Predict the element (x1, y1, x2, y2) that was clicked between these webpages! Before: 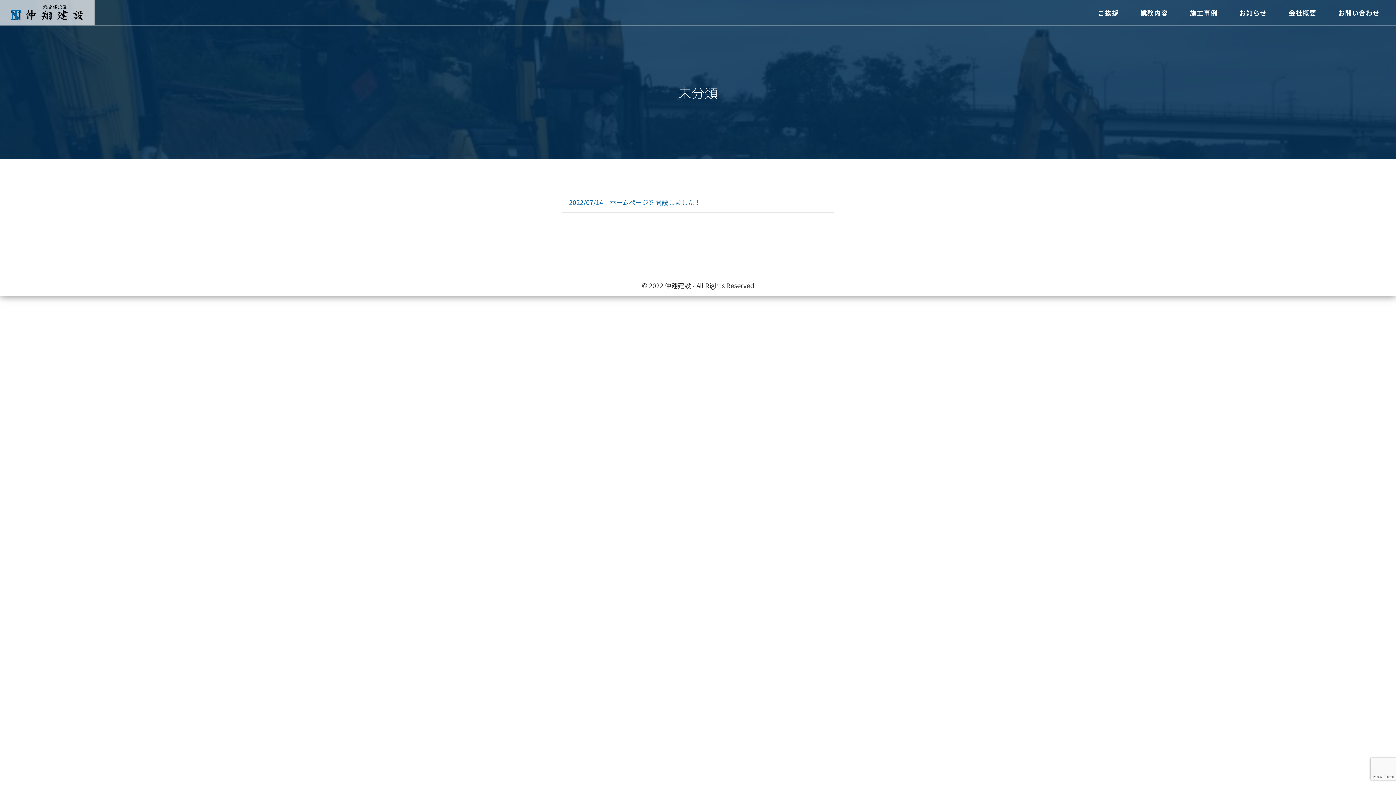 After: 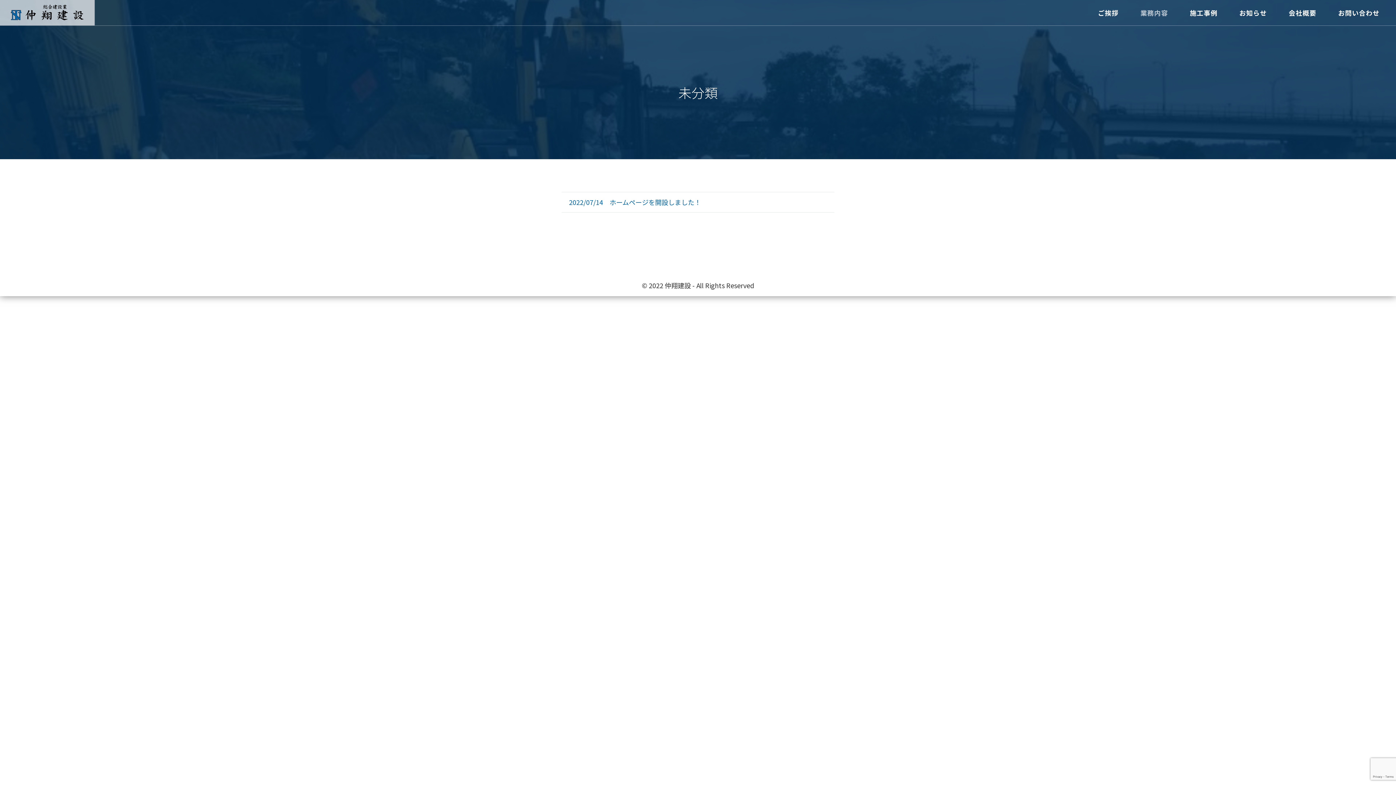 Action: label: 業務内容 bbox: (1140, 0, 1168, 25)